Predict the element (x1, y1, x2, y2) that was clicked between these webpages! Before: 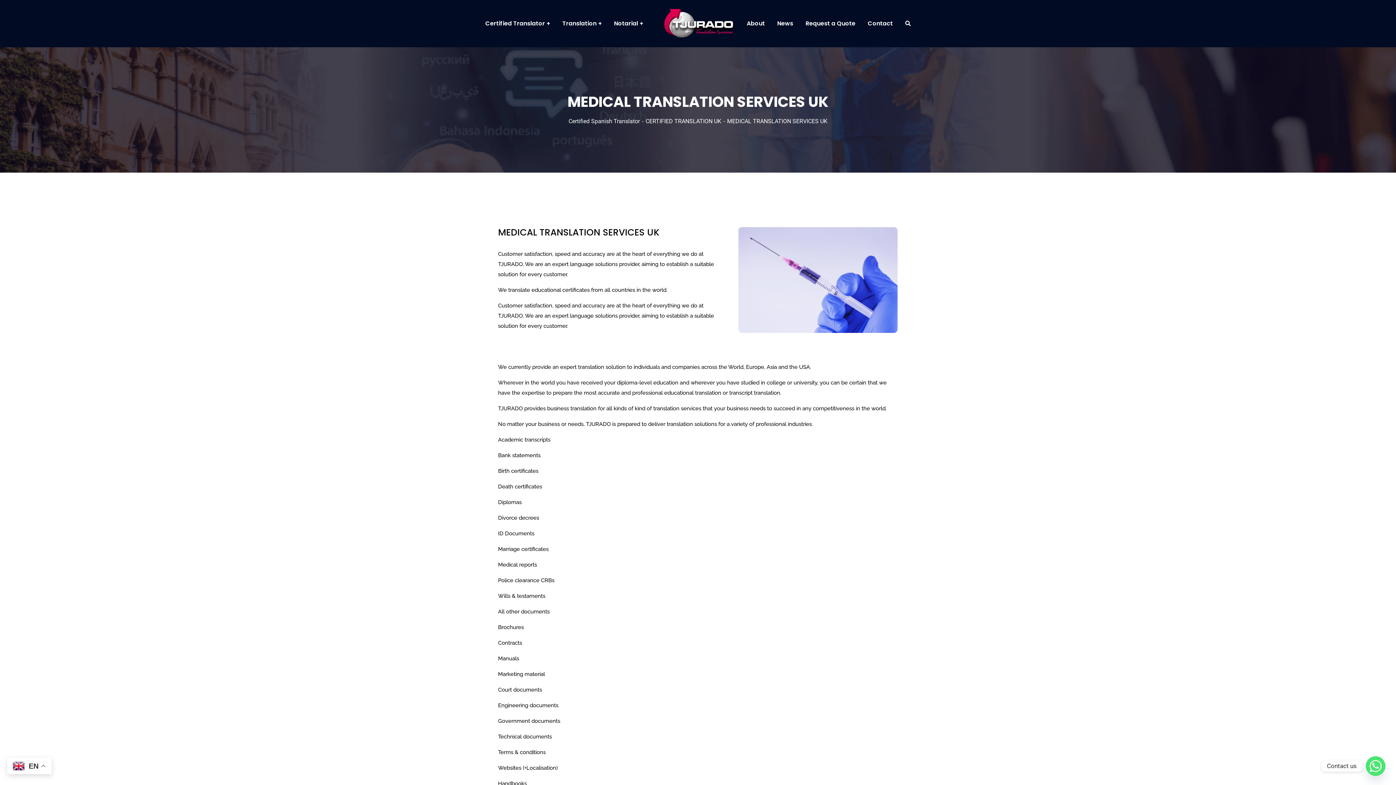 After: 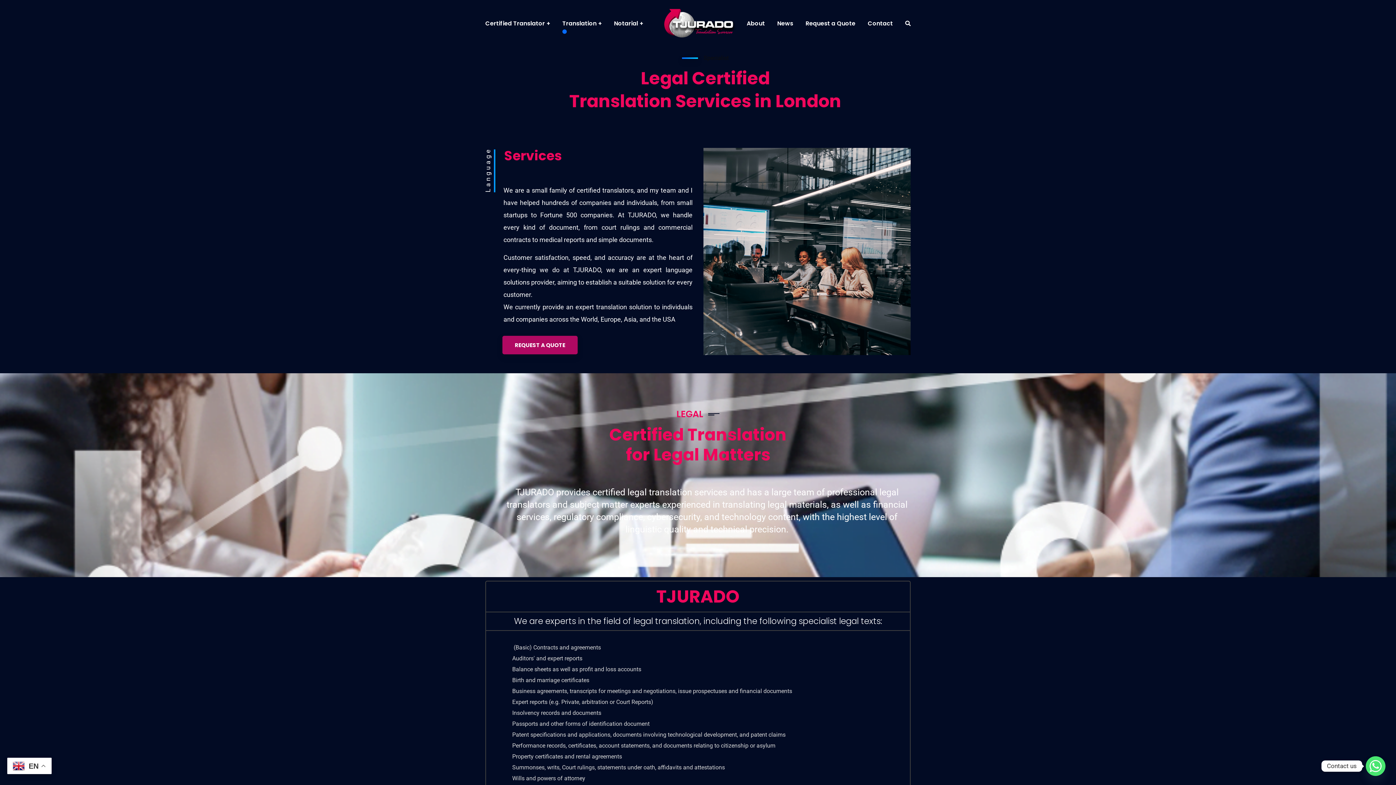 Action: label: Translation bbox: (562, 0, 601, 47)